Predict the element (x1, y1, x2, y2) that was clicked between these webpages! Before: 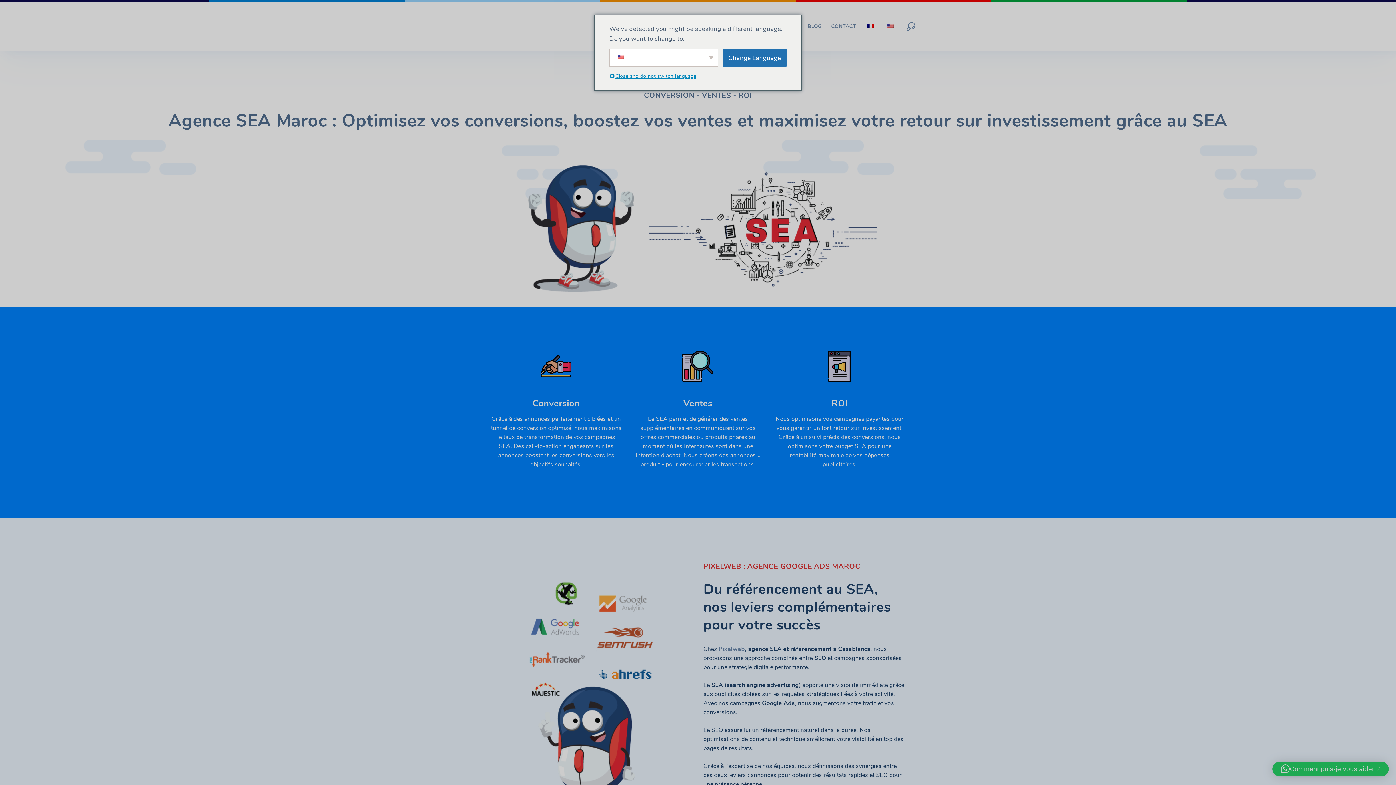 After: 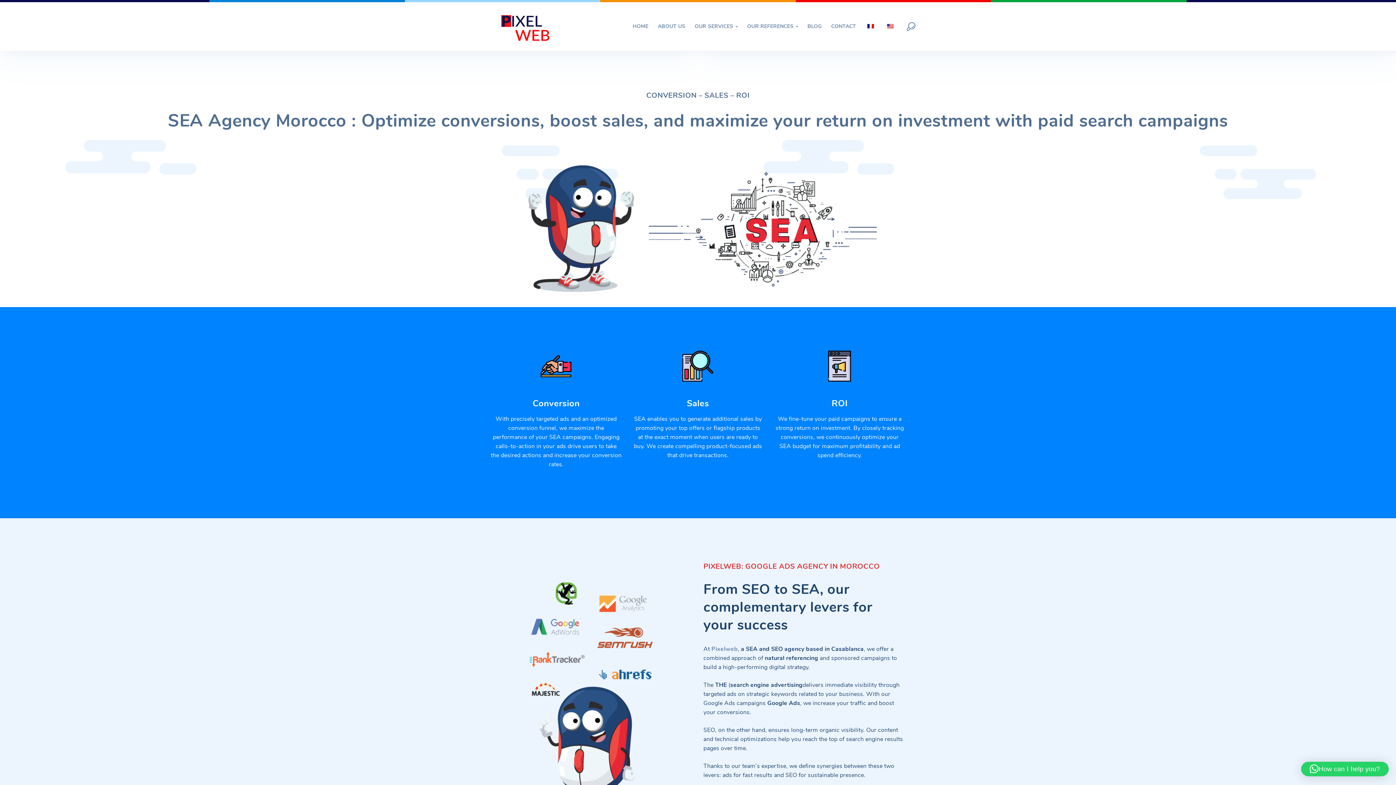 Action: bbox: (880, 20, 900, 32)